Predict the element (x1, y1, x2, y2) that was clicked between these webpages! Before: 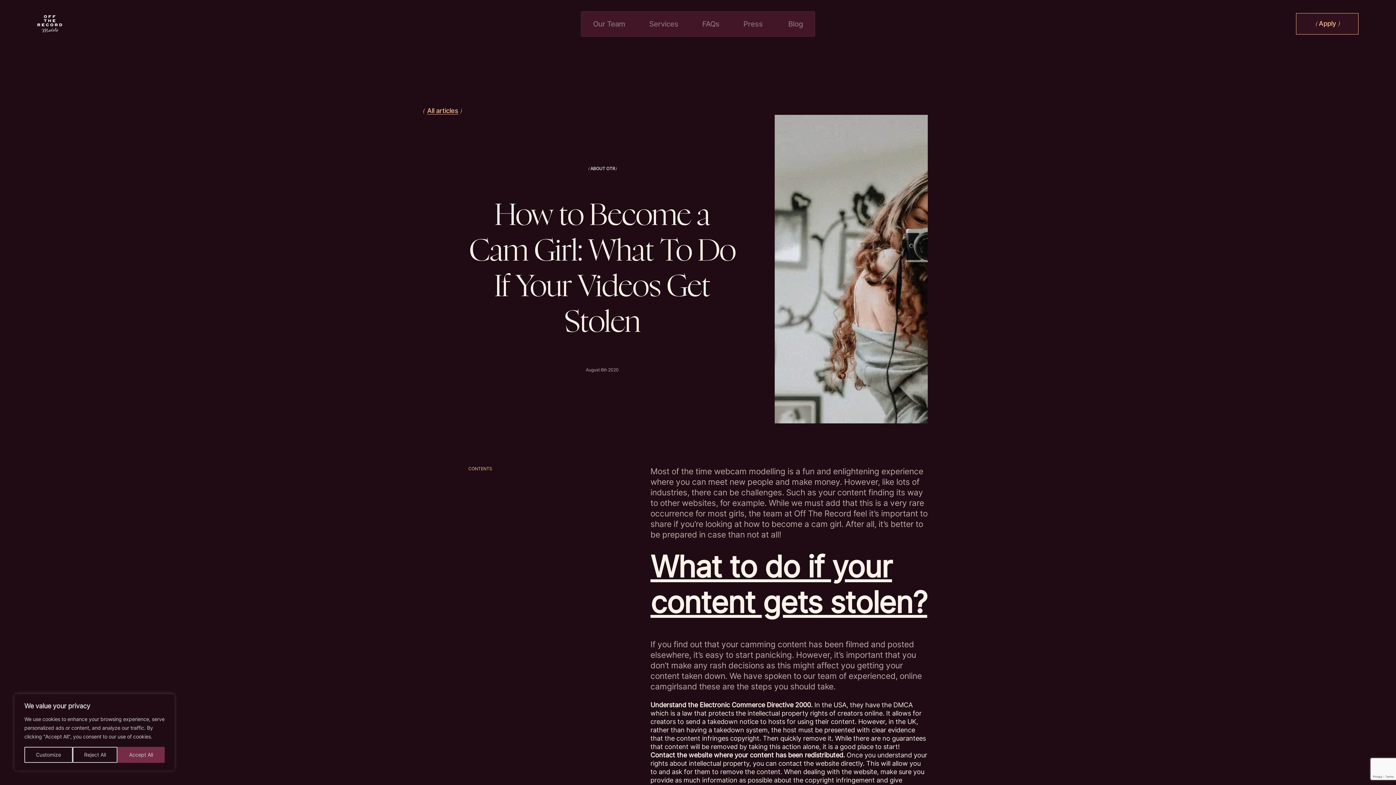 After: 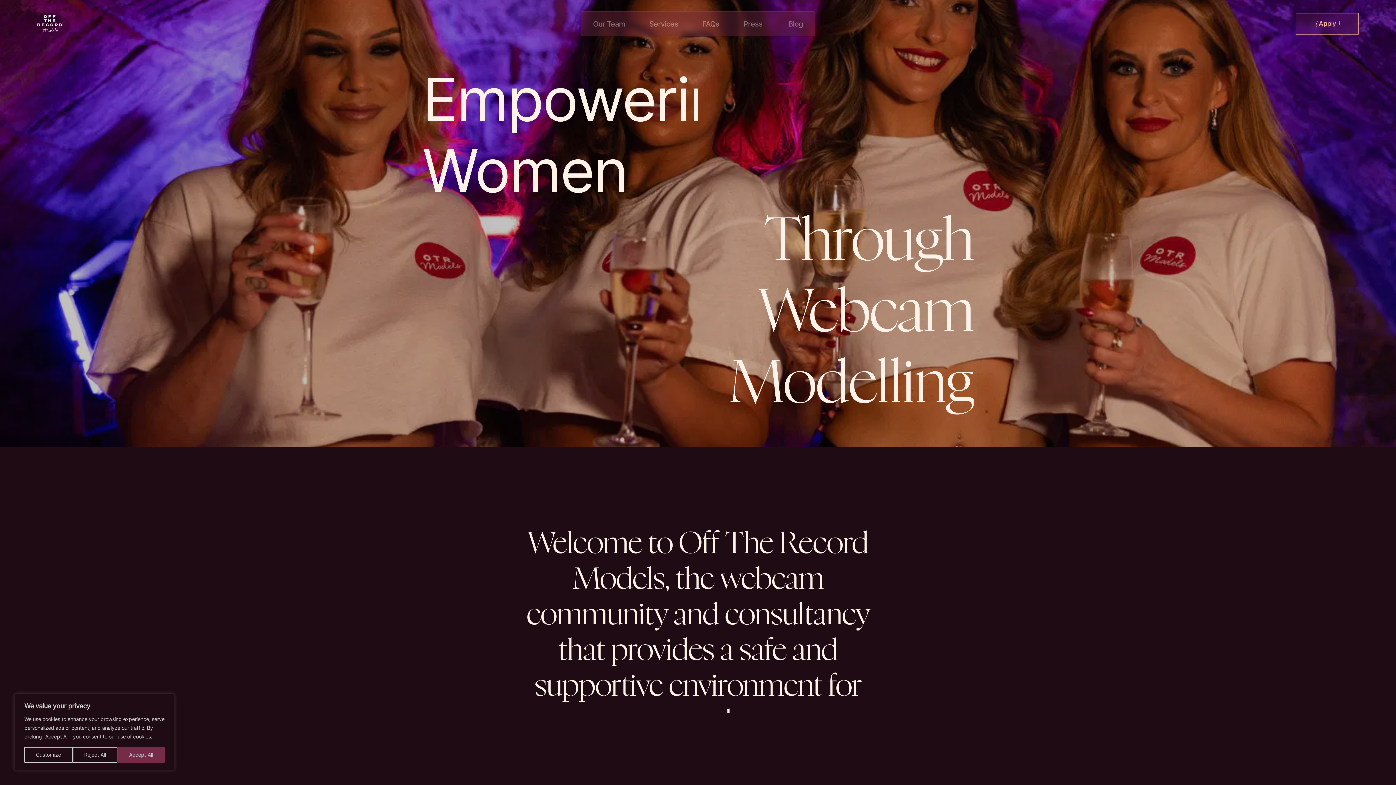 Action: bbox: (37, 15, 62, 32)